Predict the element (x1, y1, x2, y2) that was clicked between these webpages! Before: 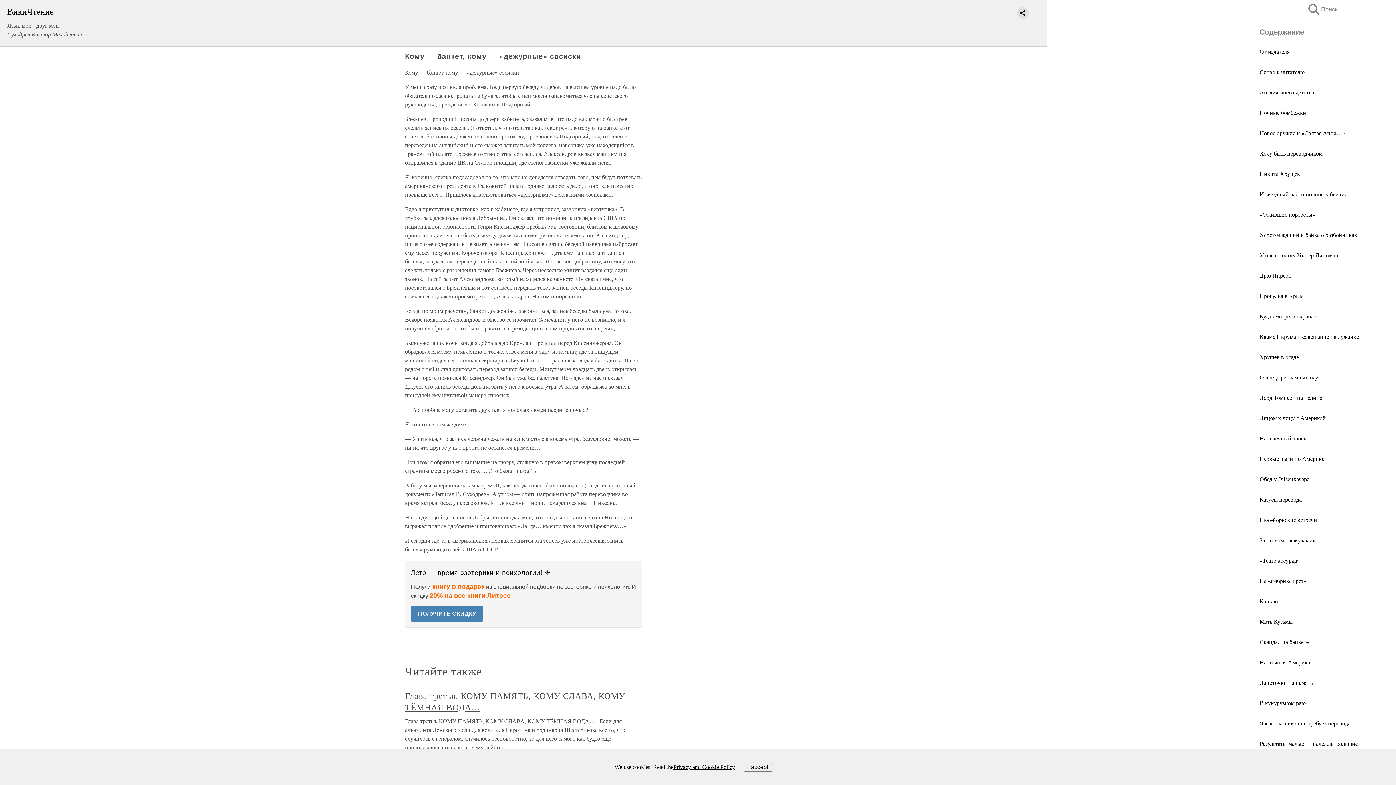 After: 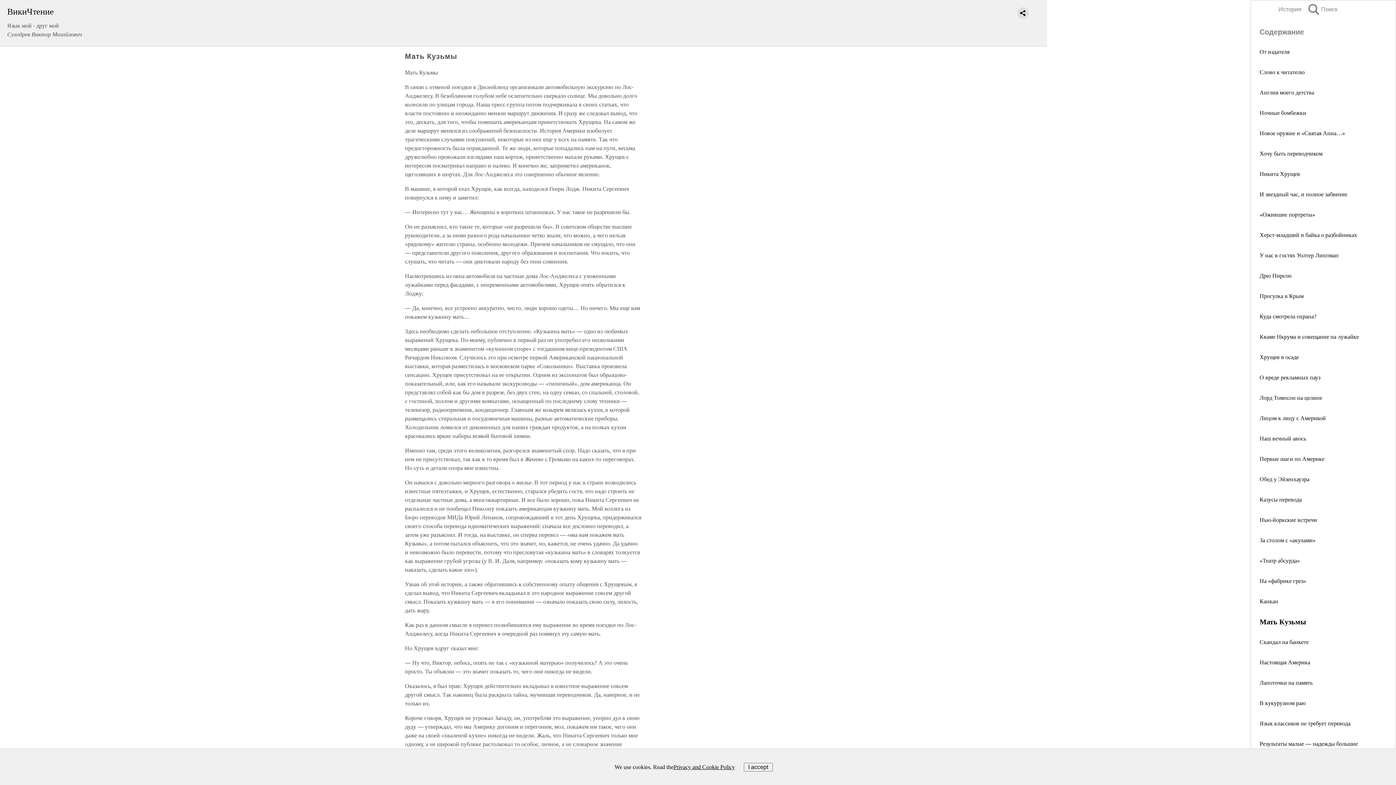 Action: bbox: (1260, 618, 1293, 625) label: Мать Кузьмы